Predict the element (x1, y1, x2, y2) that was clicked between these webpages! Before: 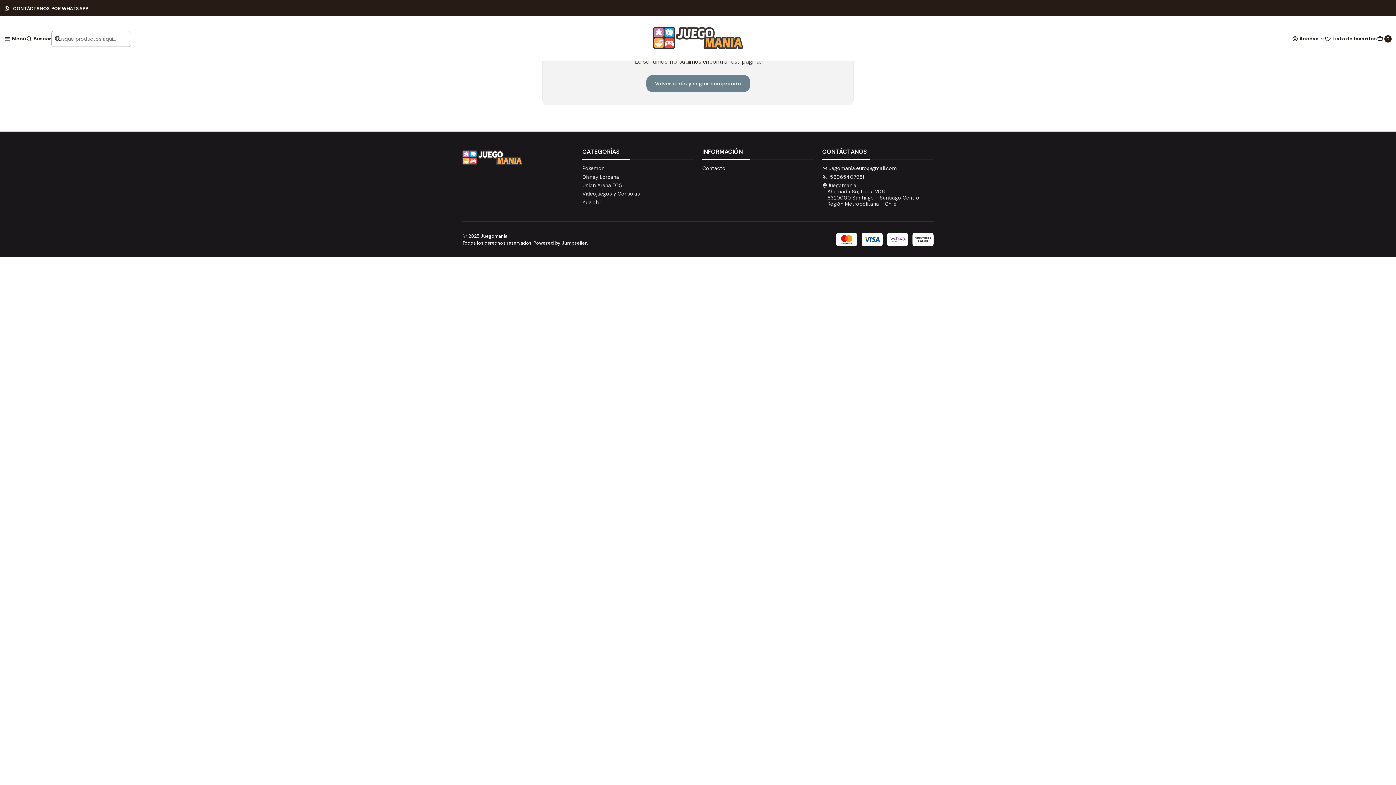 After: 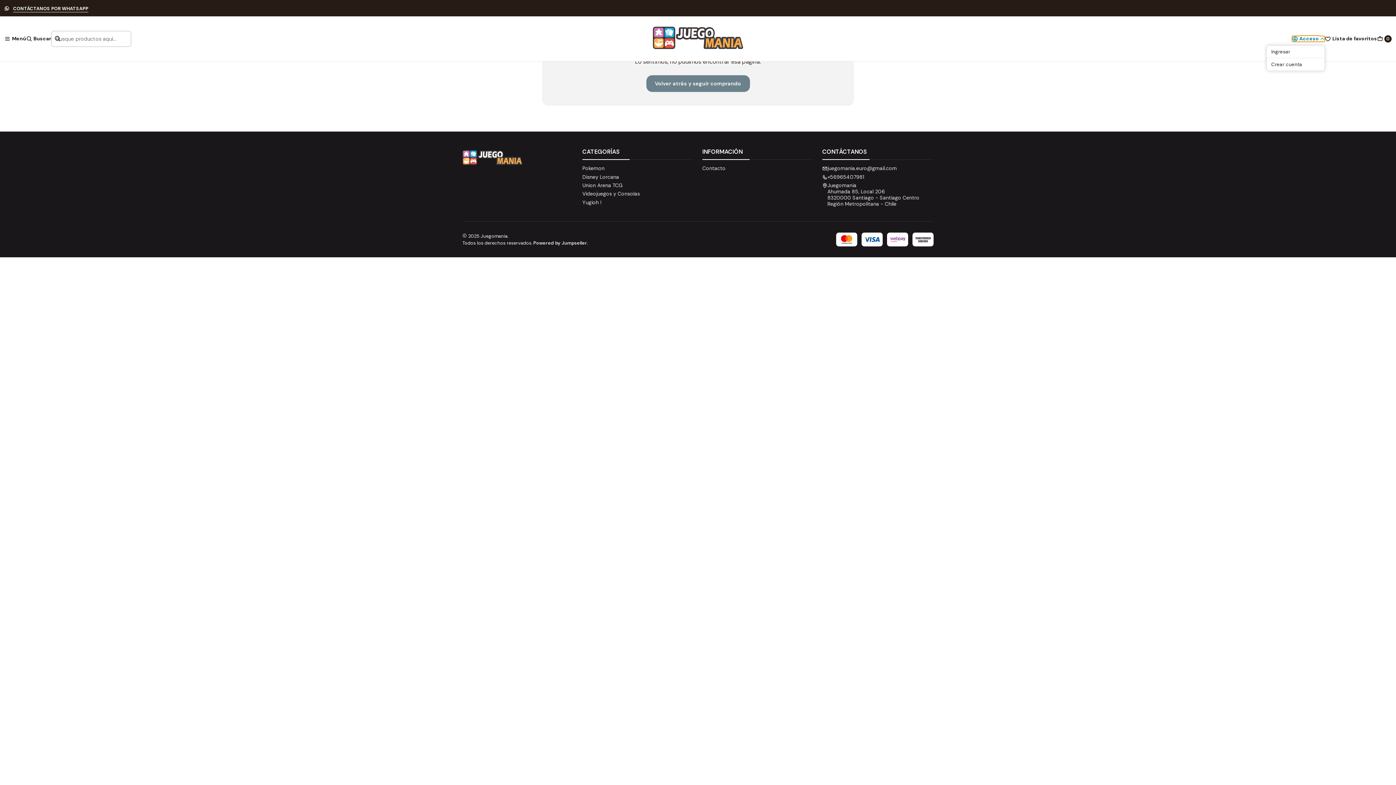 Action: bbox: (1292, 35, 1325, 41) label: Acceso